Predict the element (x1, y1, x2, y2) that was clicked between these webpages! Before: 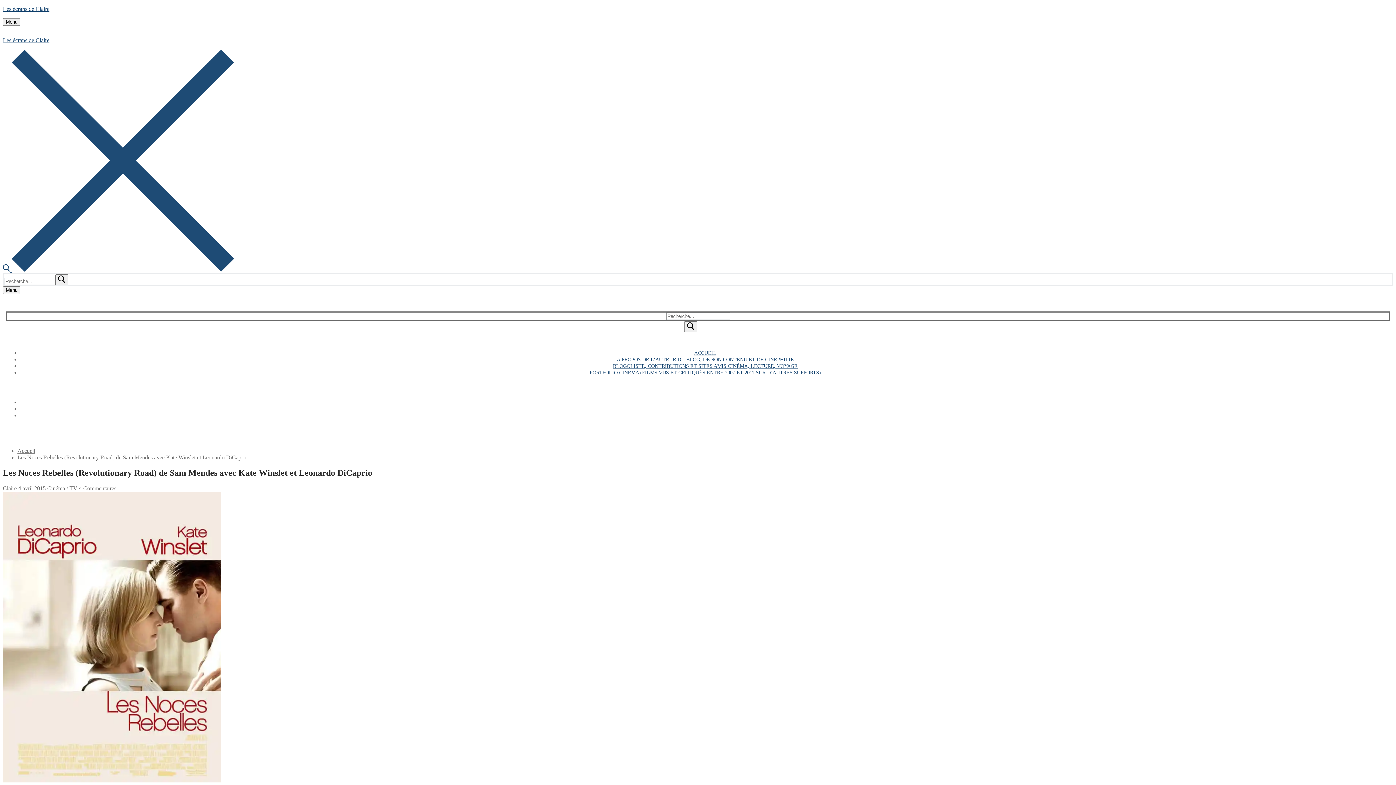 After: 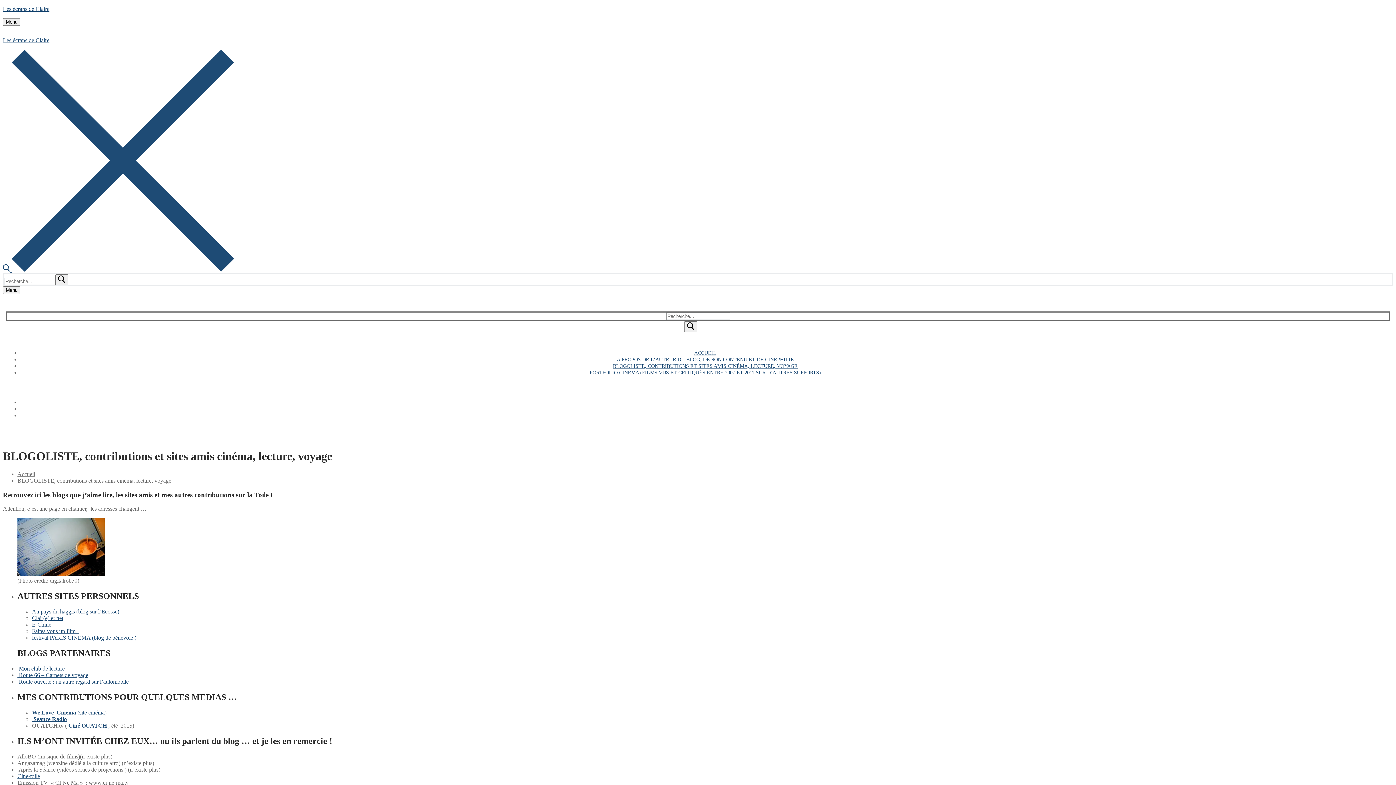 Action: label: BLOGOLISTE, CONTRIBUTIONS ET SITES AMIS CINÉMA, LECTURE, VOYAGE bbox: (613, 363, 797, 369)